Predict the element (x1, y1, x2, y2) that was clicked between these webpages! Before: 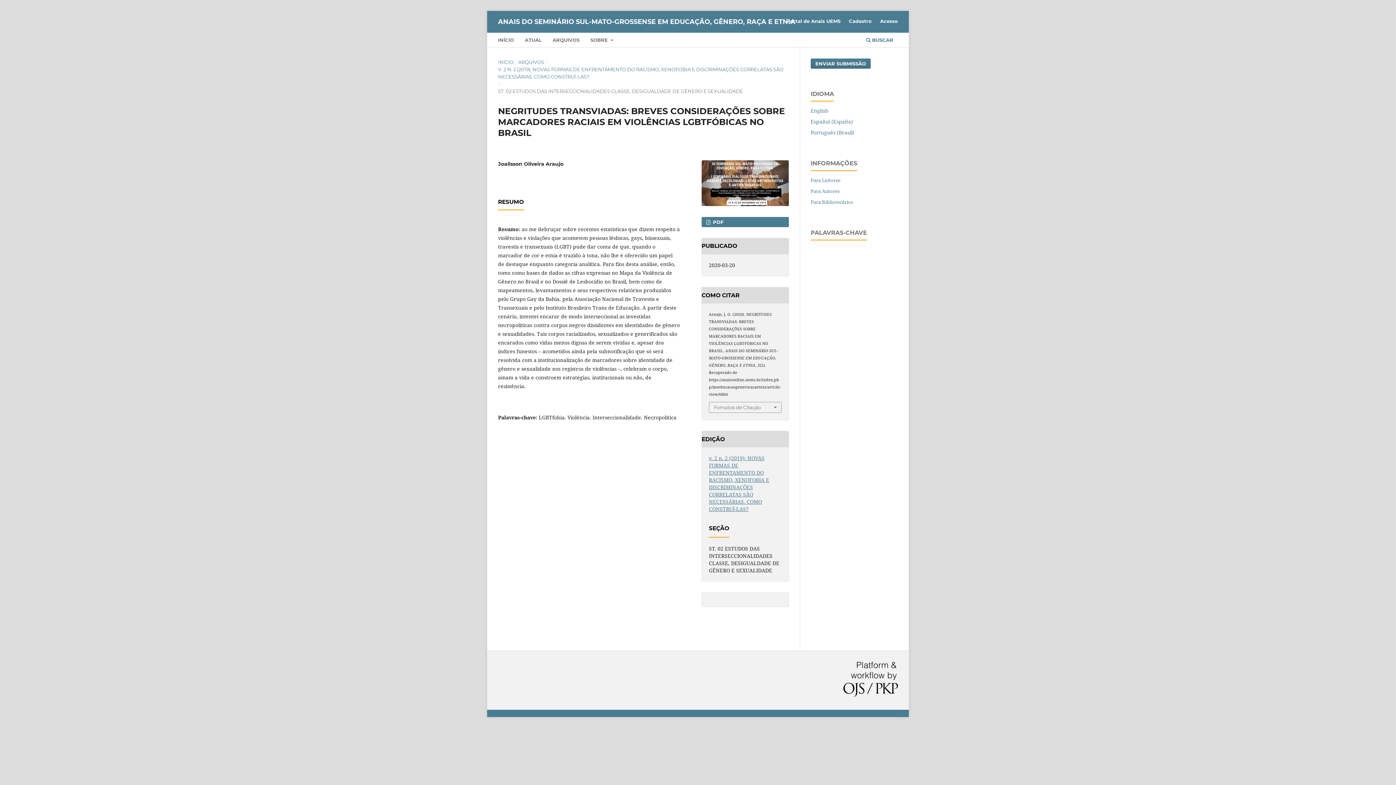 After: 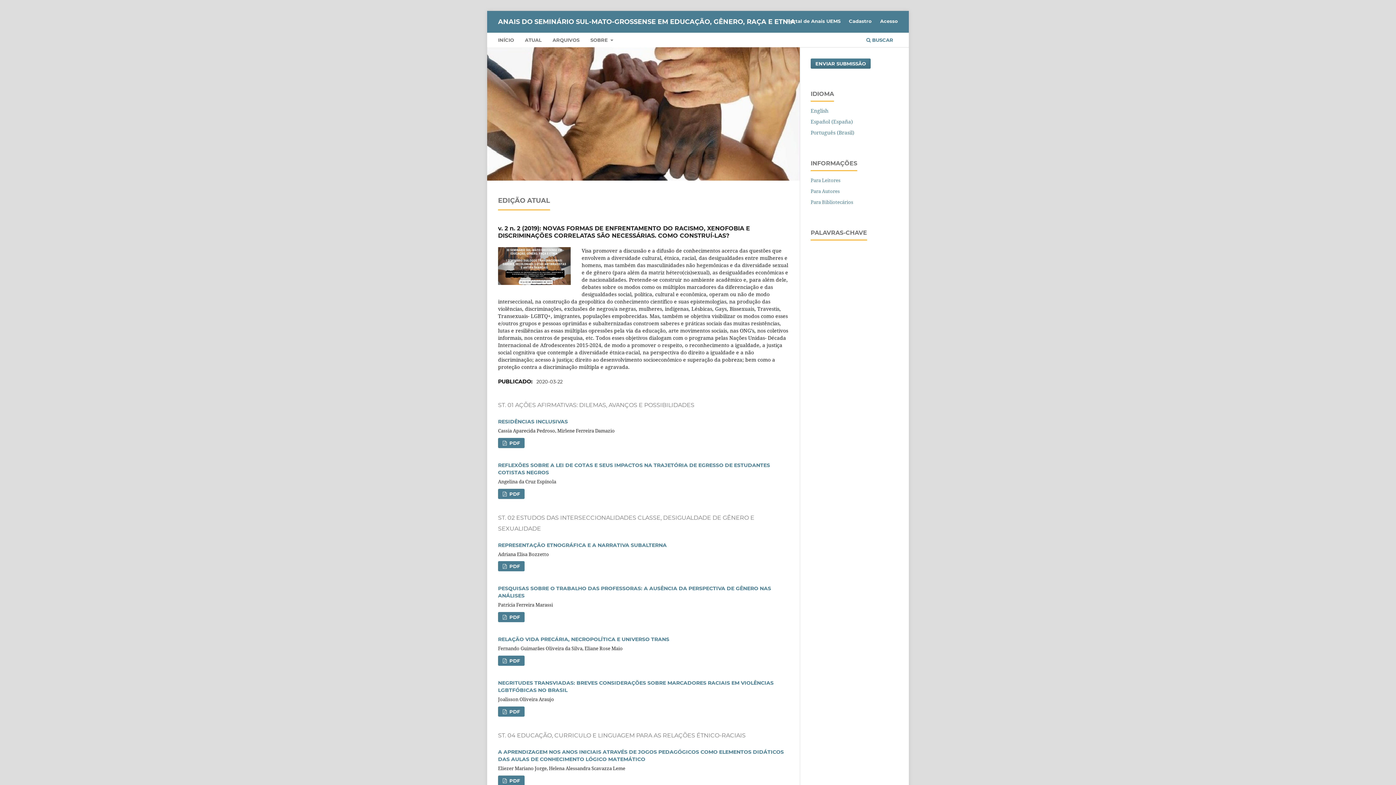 Action: bbox: (495, 34, 516, 47) label: INÍCIO